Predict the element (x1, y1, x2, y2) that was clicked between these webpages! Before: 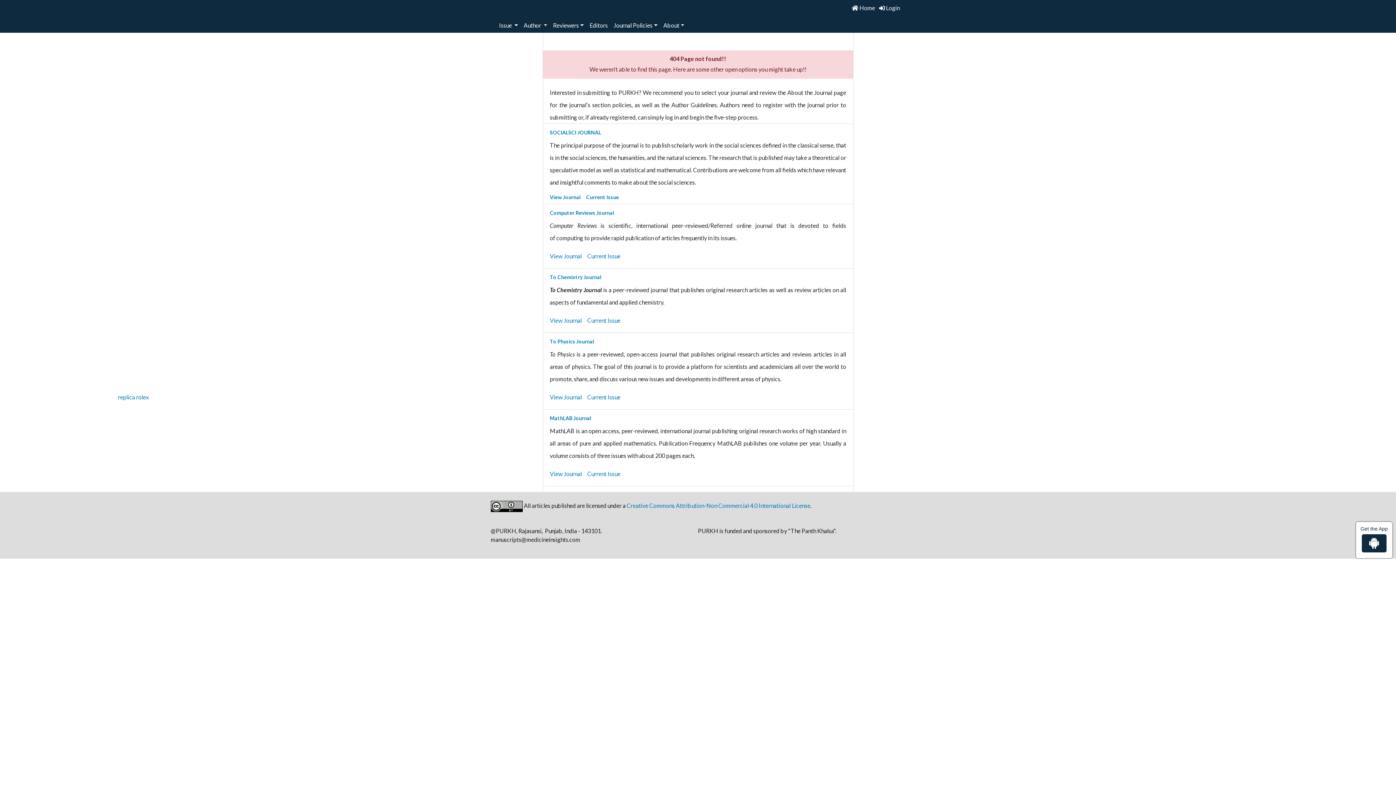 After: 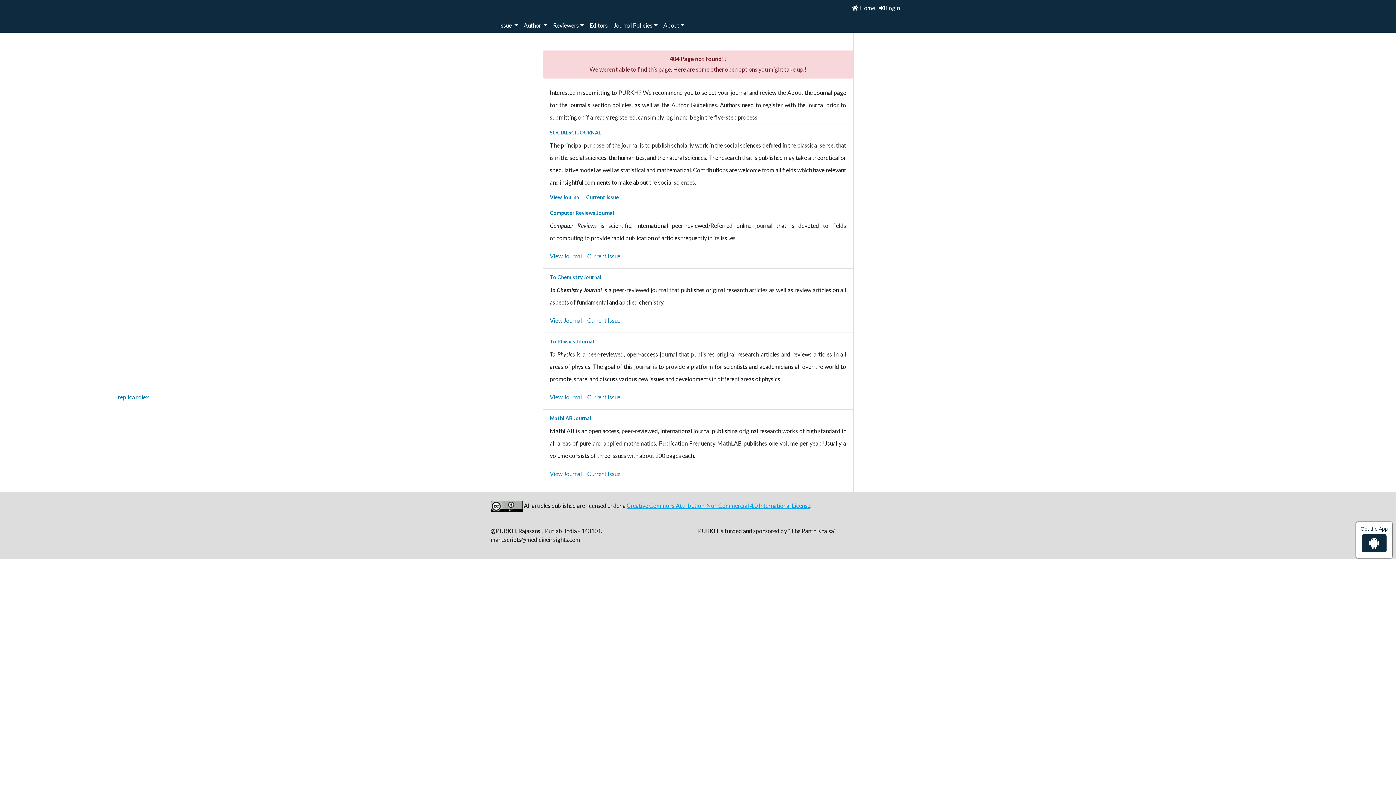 Action: bbox: (626, 502, 810, 509) label: Creative Commons Attribution-Non Commercial 4.0 International License